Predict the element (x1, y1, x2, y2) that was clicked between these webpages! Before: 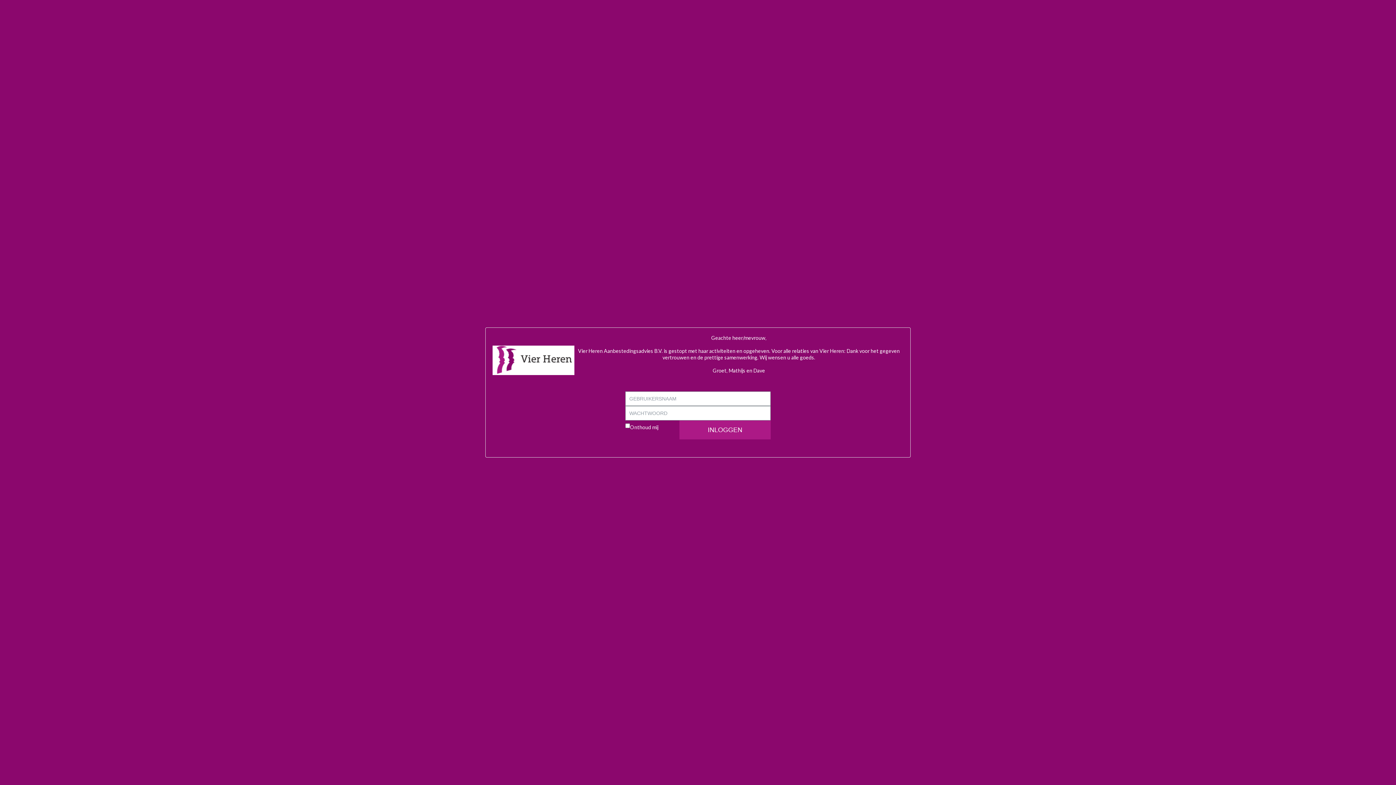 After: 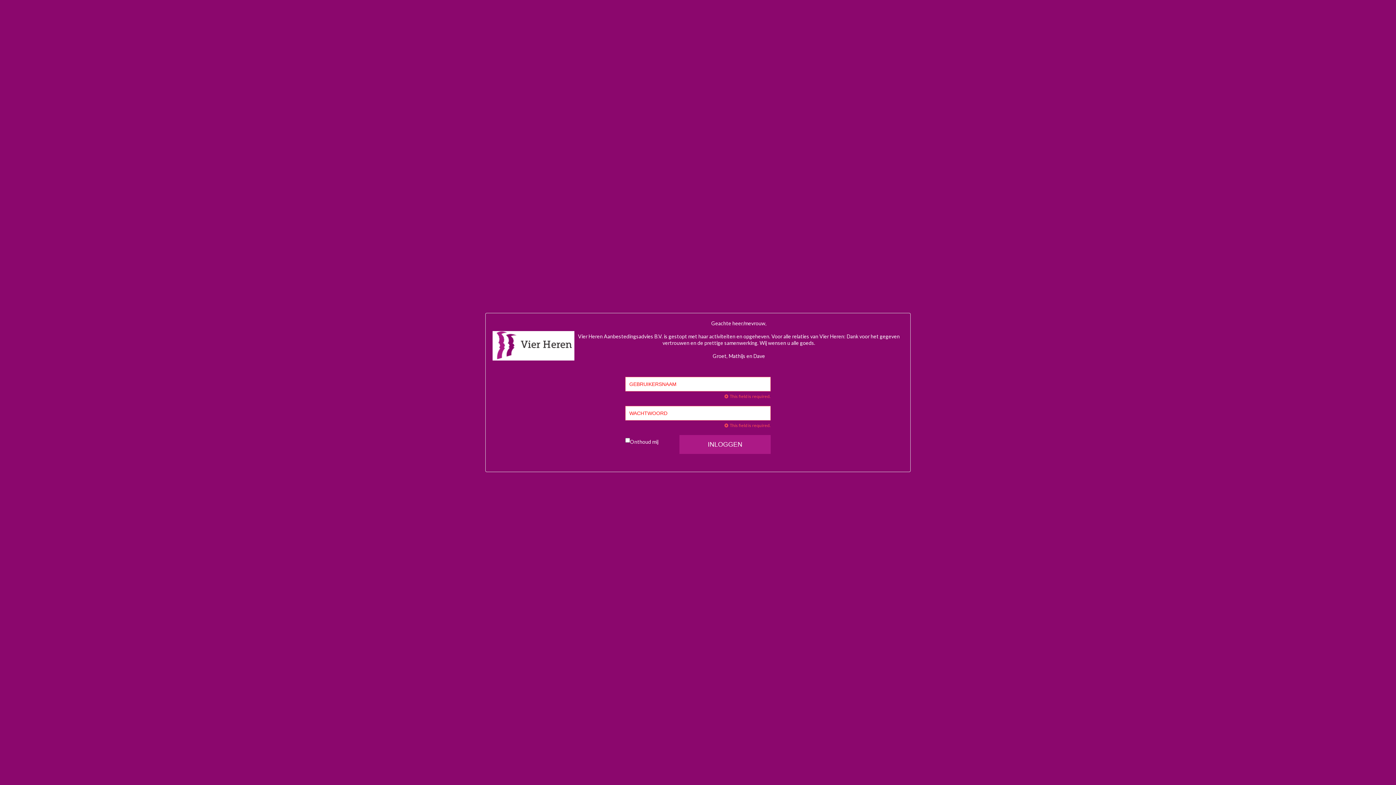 Action: bbox: (679, 420, 770, 439) label: INLOGGEN